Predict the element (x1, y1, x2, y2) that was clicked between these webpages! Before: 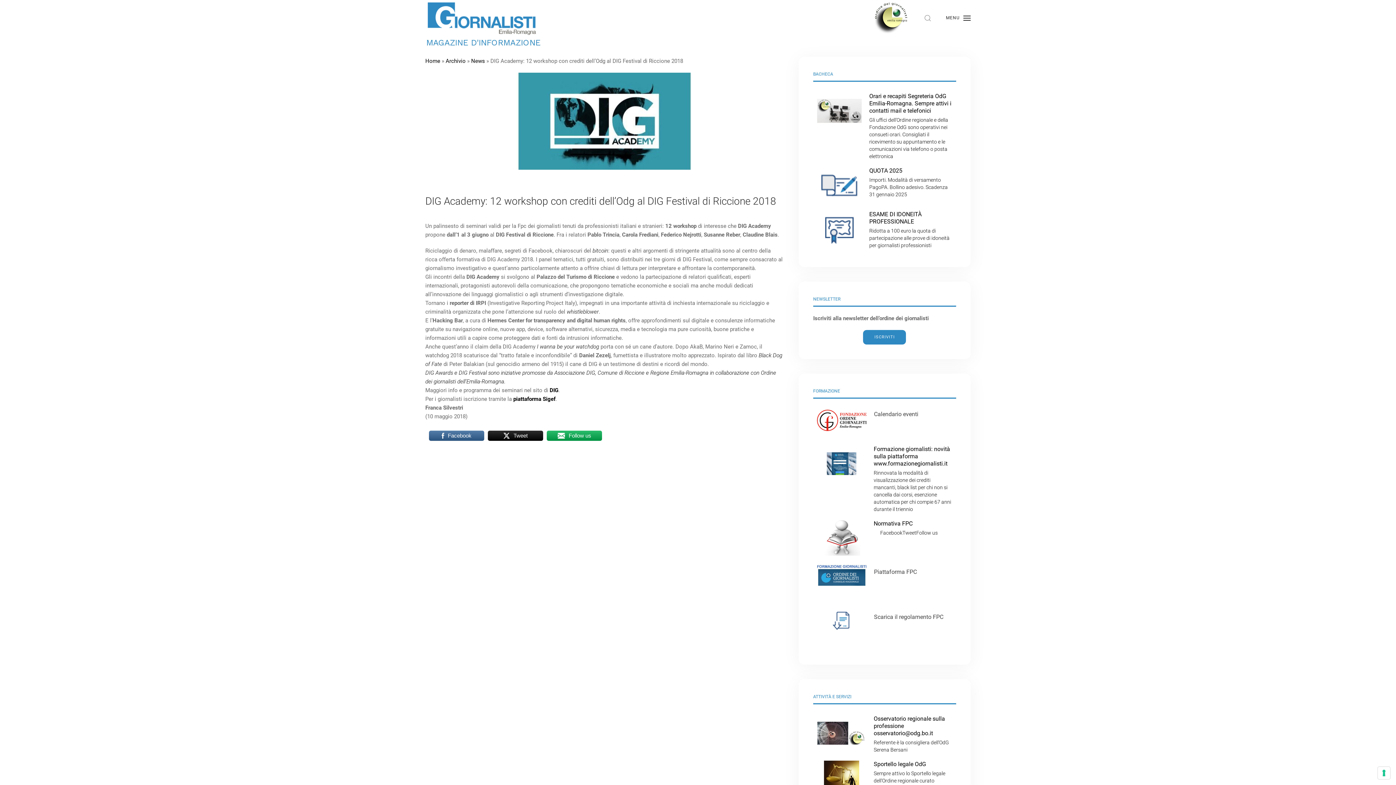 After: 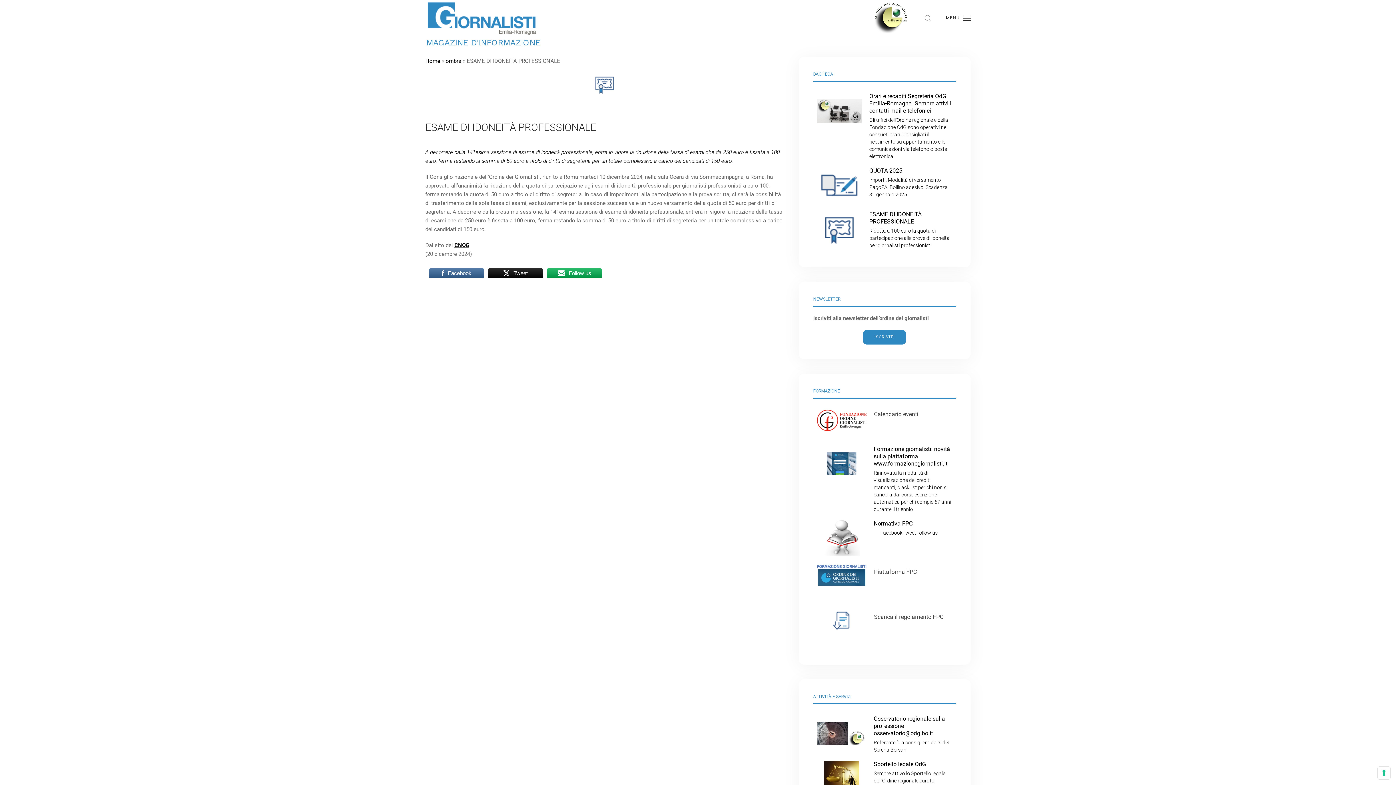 Action: bbox: (813, 207, 865, 250)